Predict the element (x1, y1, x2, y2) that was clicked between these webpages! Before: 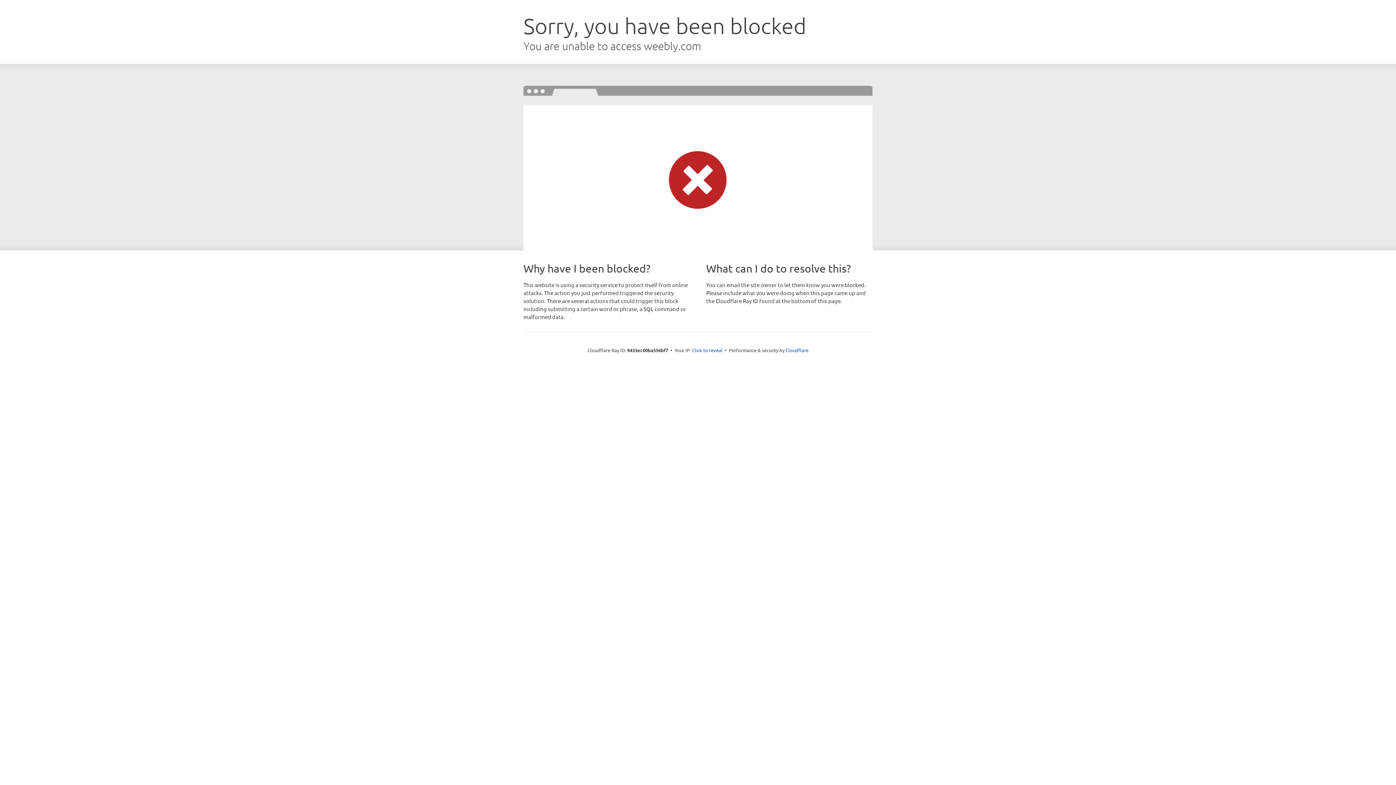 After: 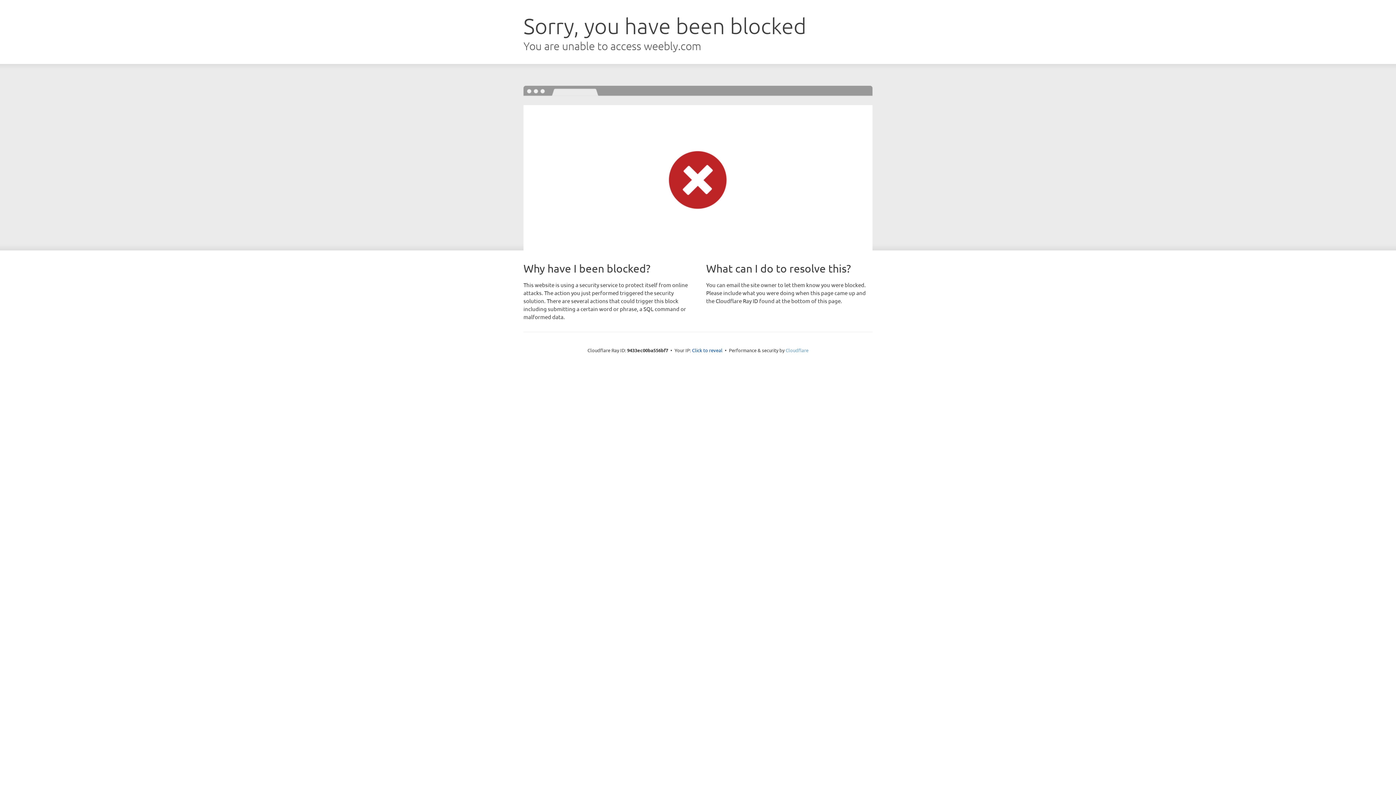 Action: label: Cloudflare bbox: (785, 347, 808, 353)